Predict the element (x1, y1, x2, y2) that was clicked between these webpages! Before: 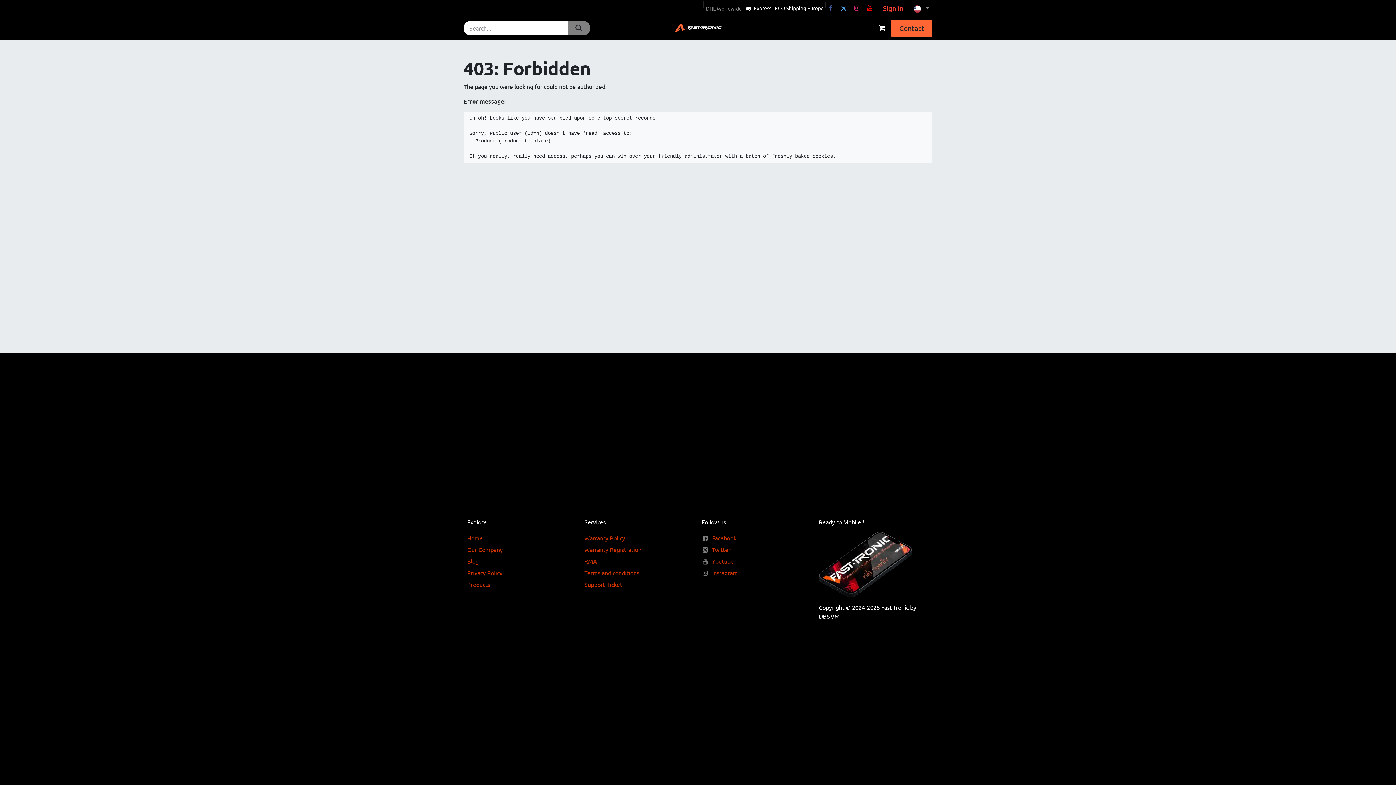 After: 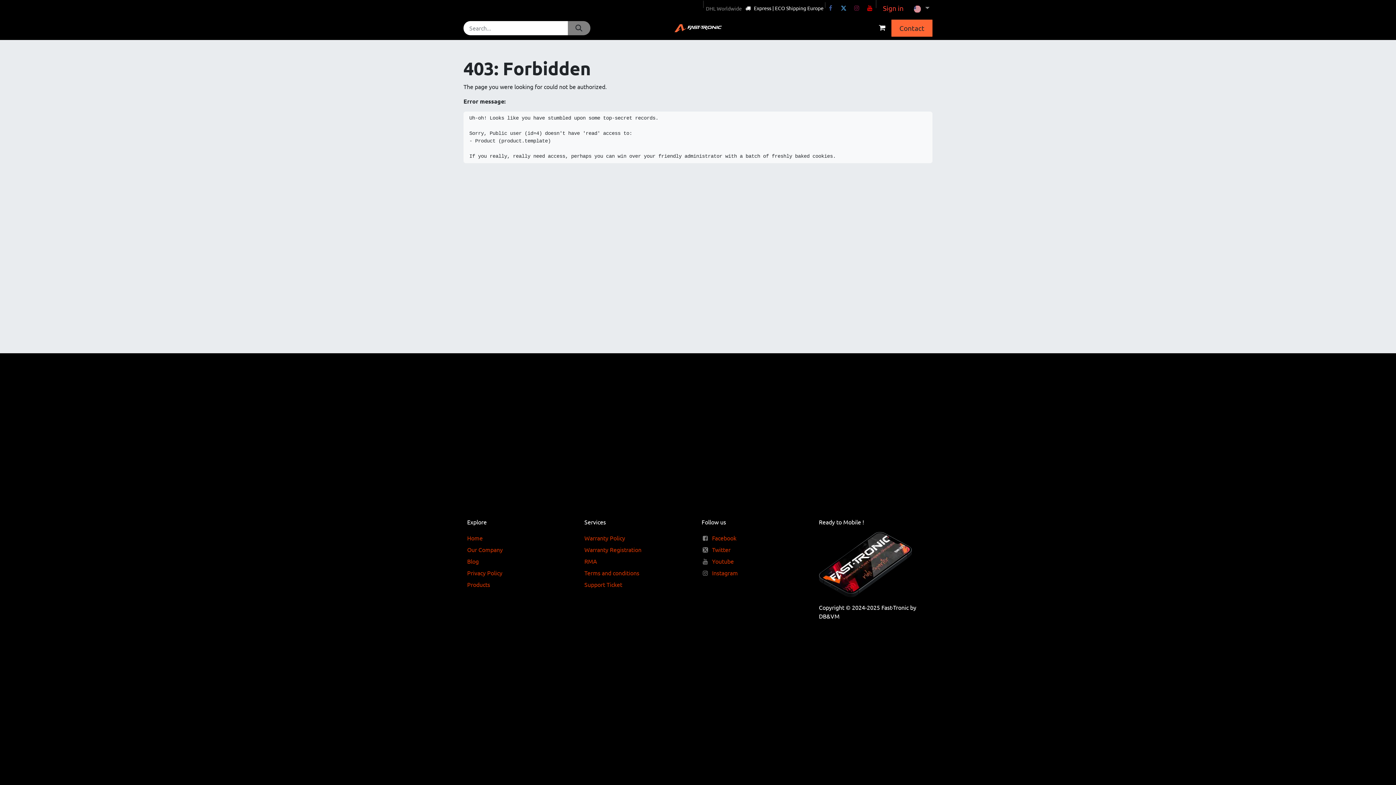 Action: bbox: (851, 2, 862, 13) label: Instagram